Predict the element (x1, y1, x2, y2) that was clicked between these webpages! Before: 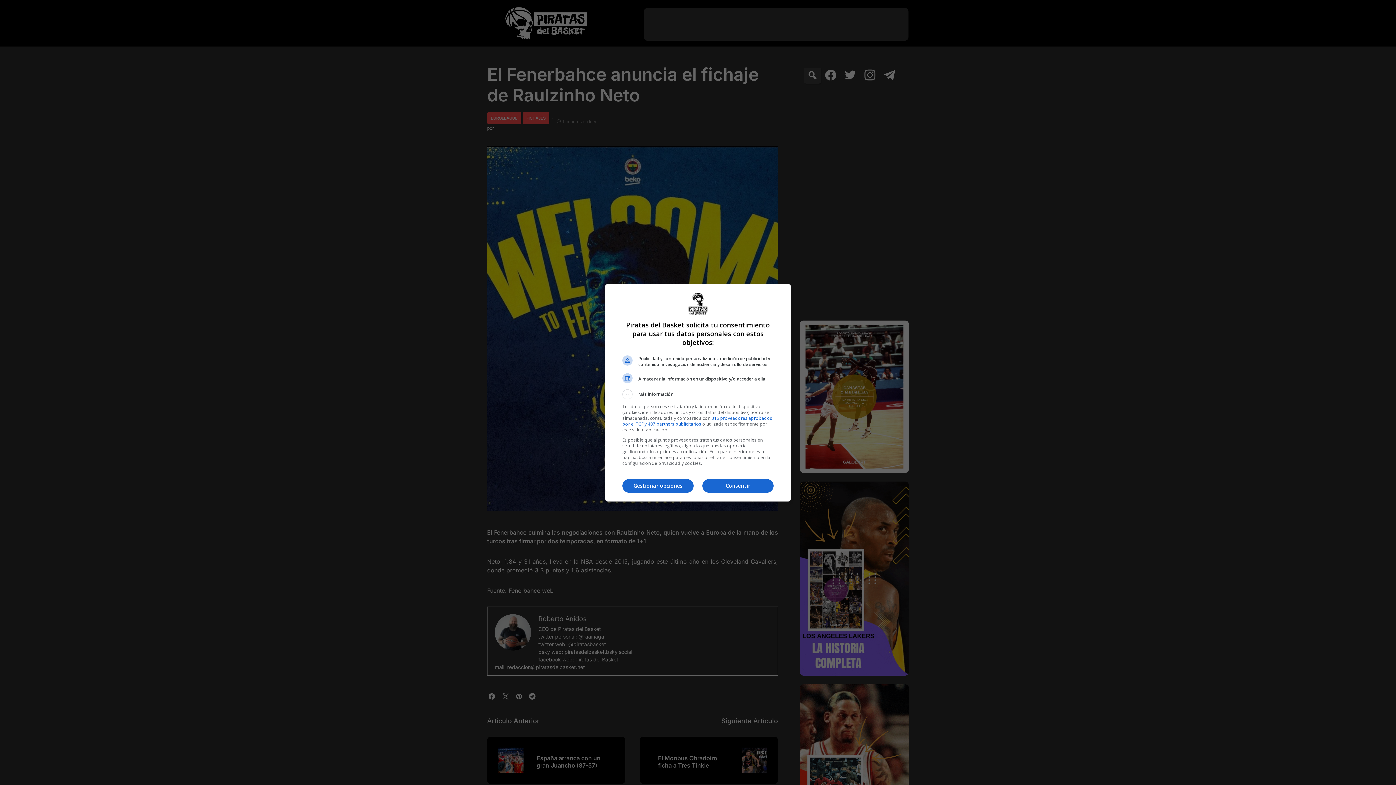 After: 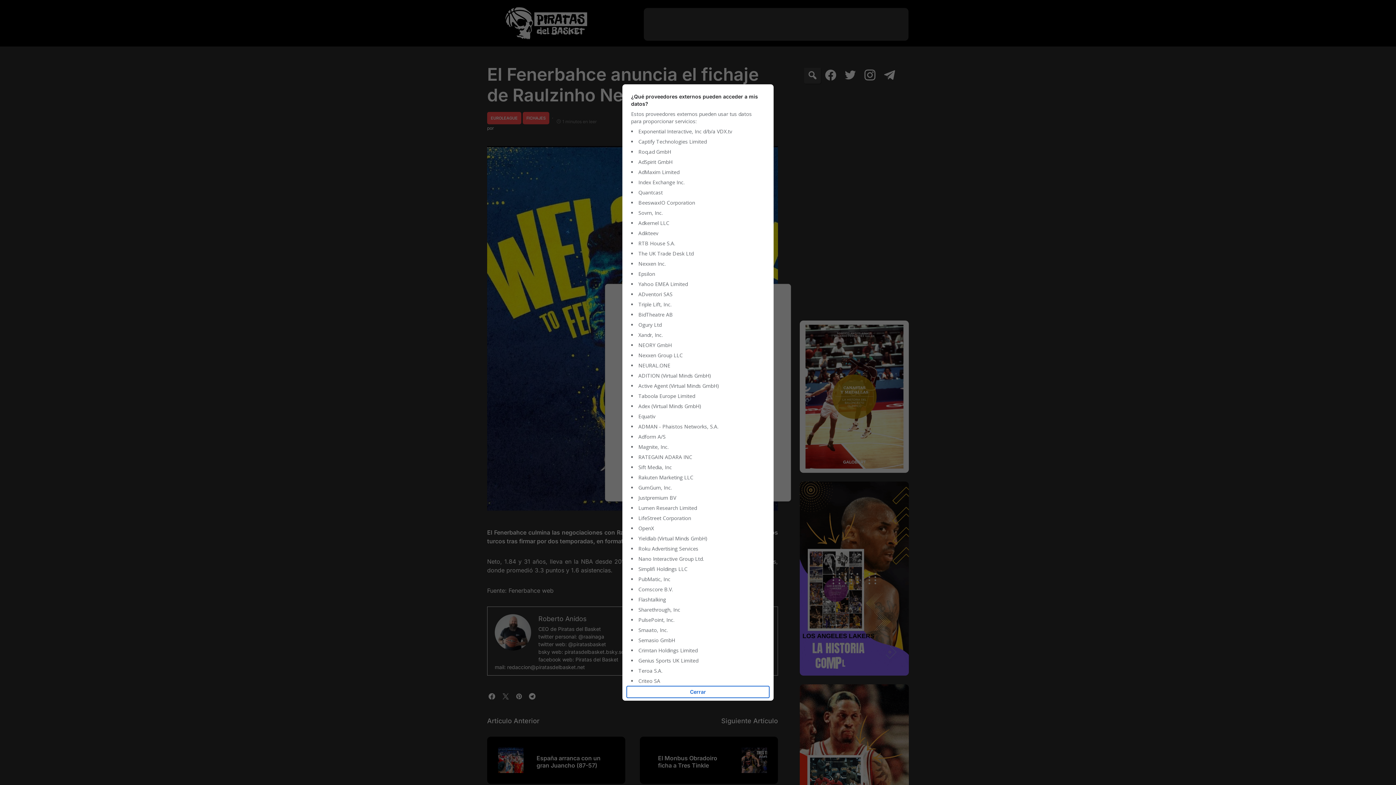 Action: bbox: (622, 415, 772, 427) label: 315 proveedores aprobados por el TCF y 407 partners publicitarios